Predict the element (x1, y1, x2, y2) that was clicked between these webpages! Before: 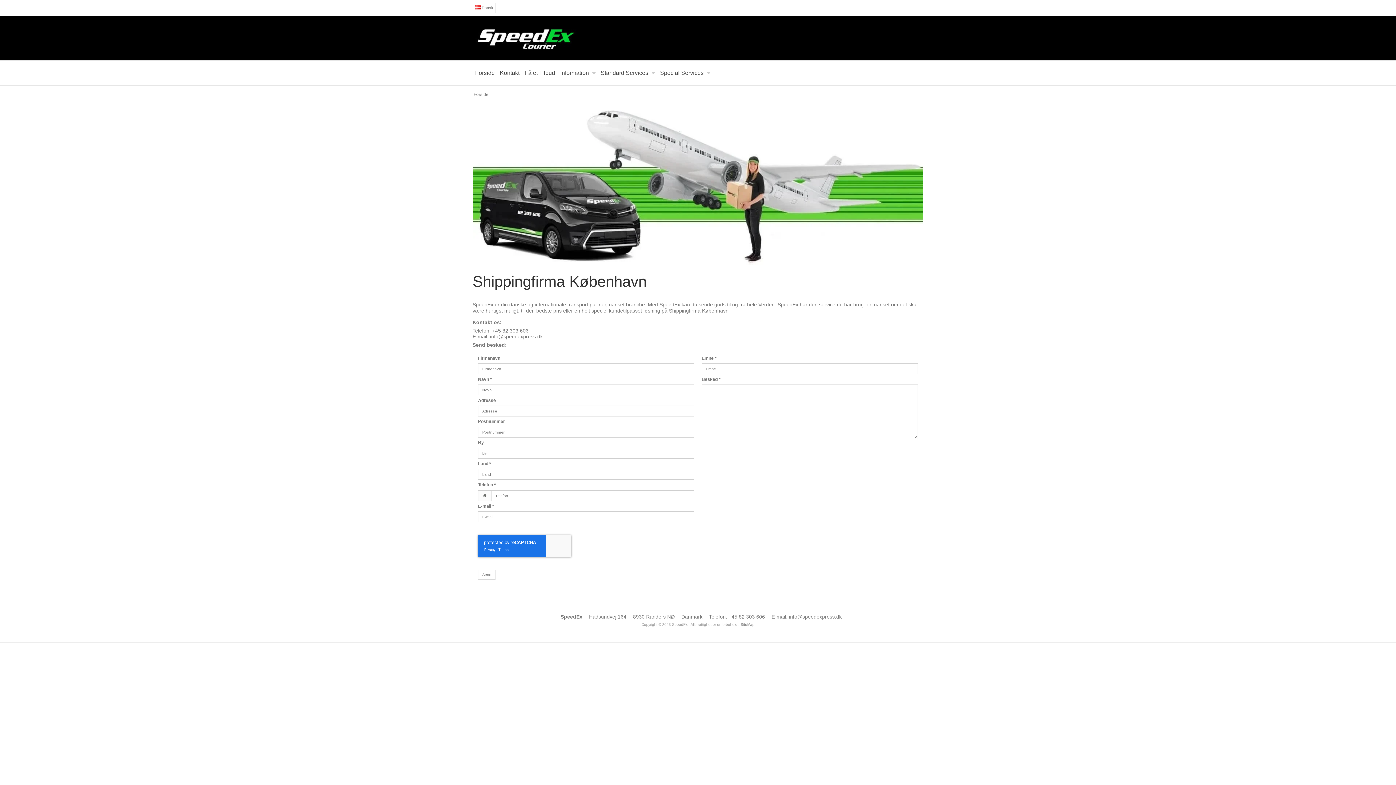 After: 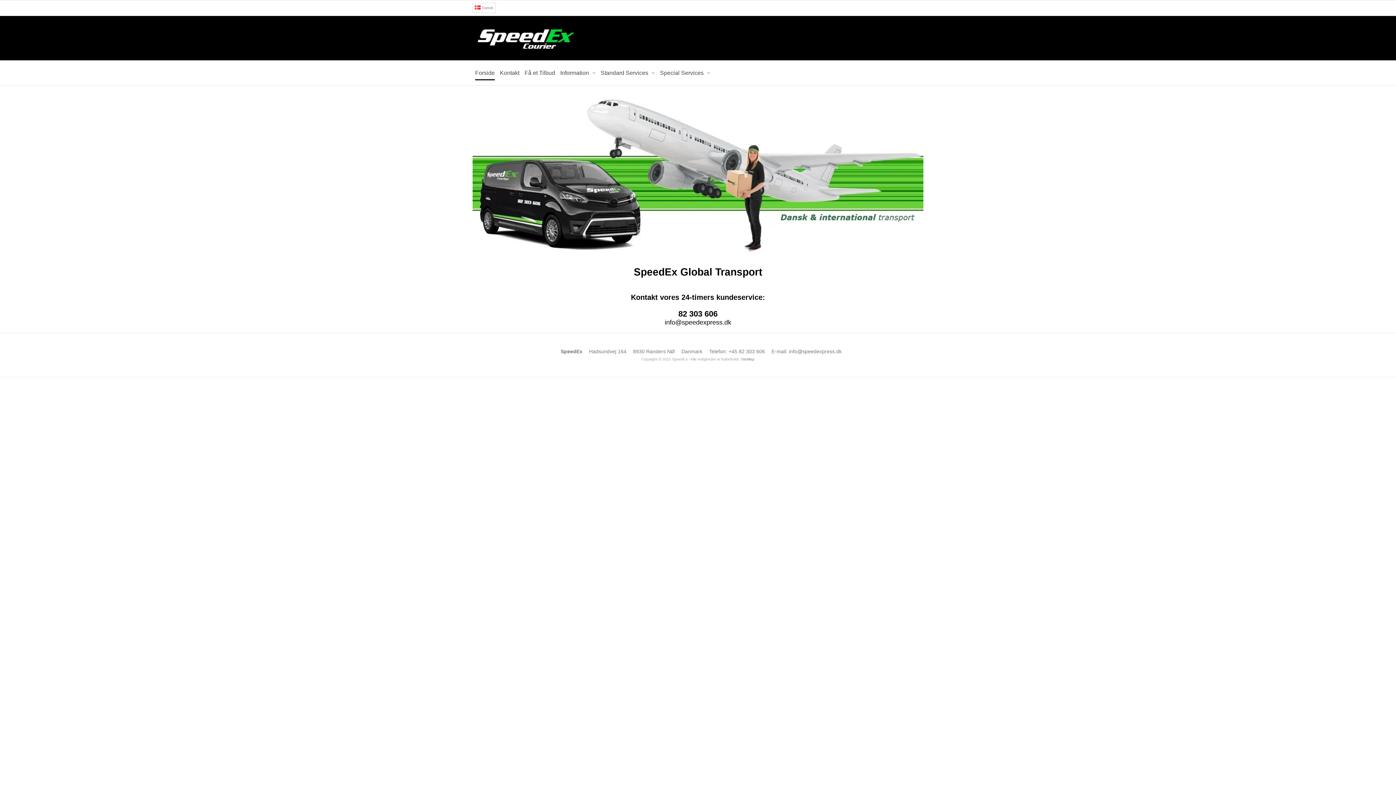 Action: bbox: (475, 65, 494, 80) label: Forside